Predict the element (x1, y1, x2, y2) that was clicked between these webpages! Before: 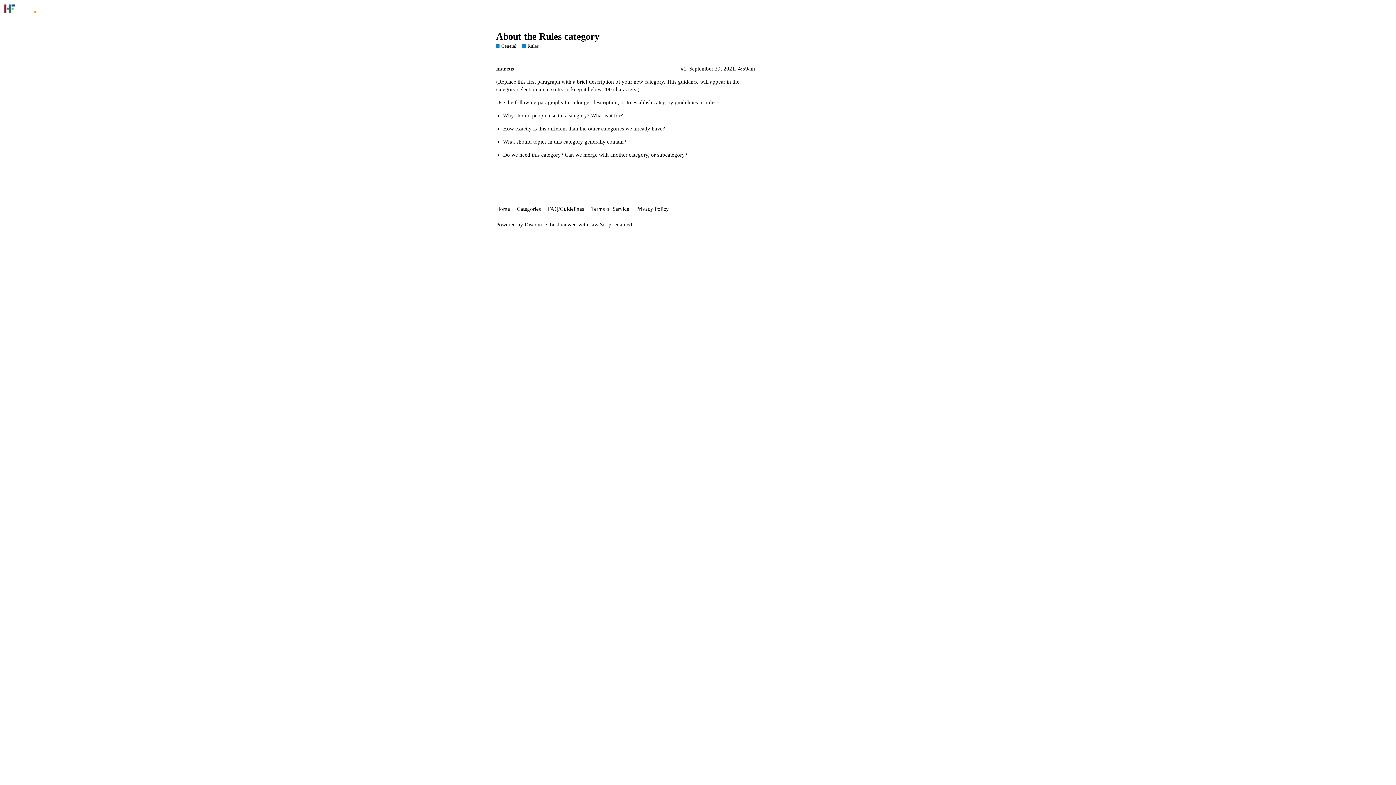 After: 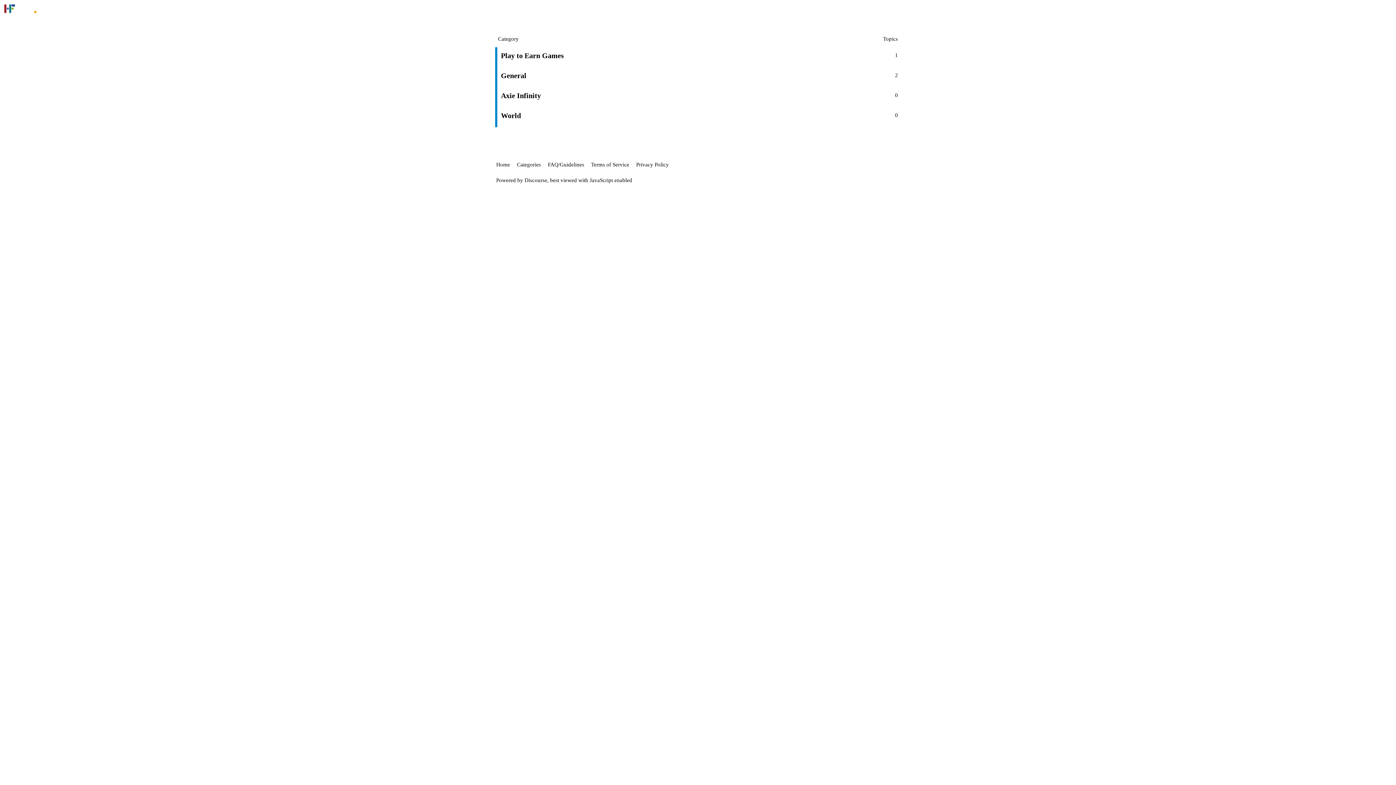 Action: label: Categories bbox: (517, 202, 546, 215)